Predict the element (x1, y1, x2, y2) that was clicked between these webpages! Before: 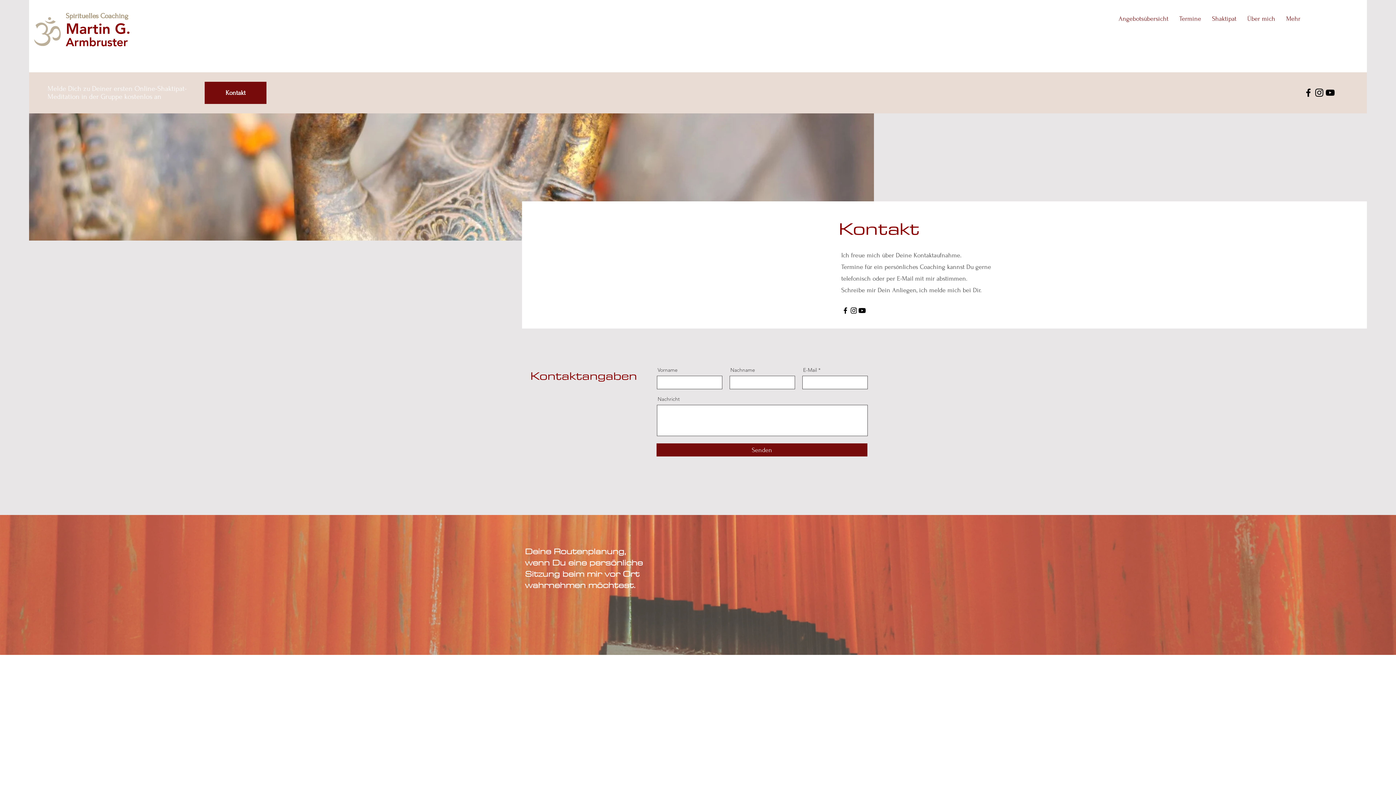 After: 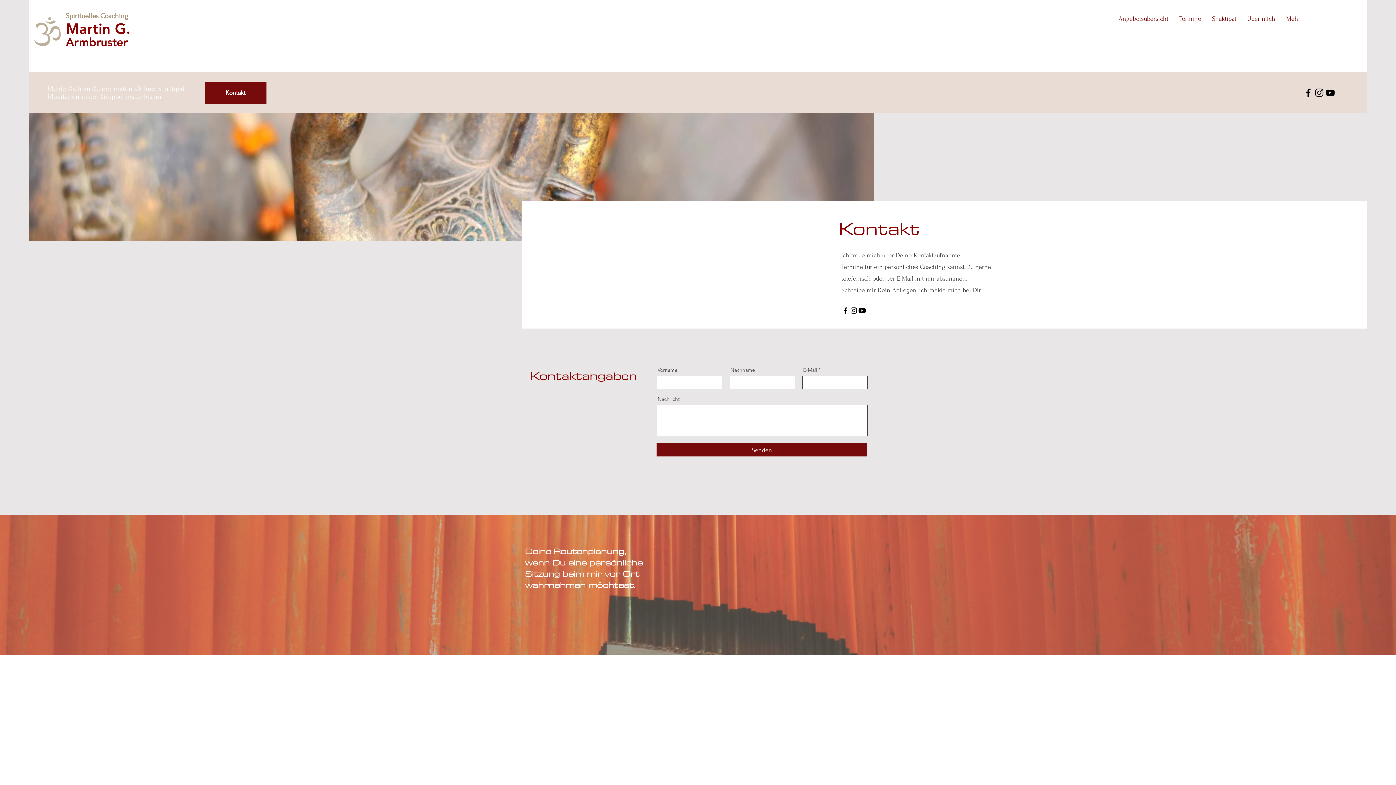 Action: label: Youtube bbox: (858, 306, 866, 314)